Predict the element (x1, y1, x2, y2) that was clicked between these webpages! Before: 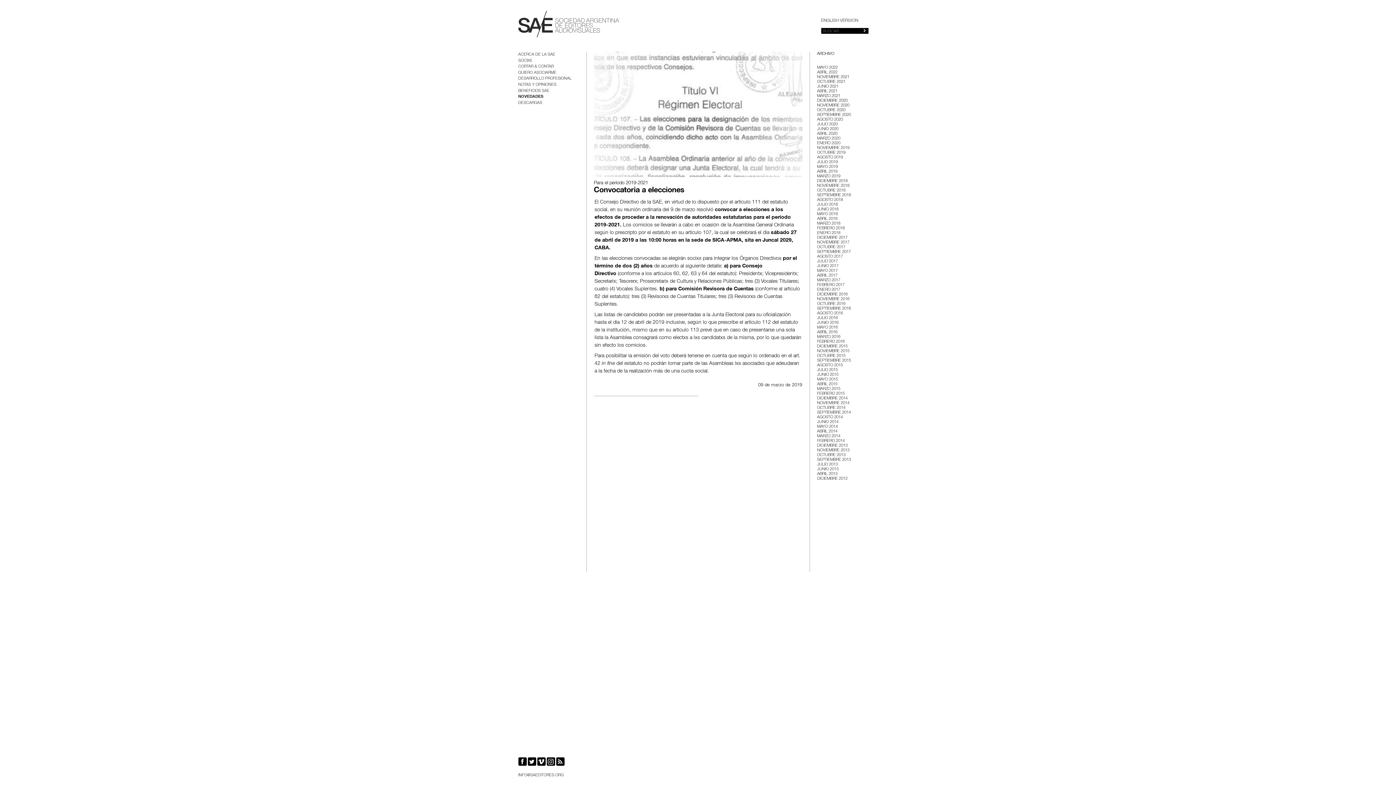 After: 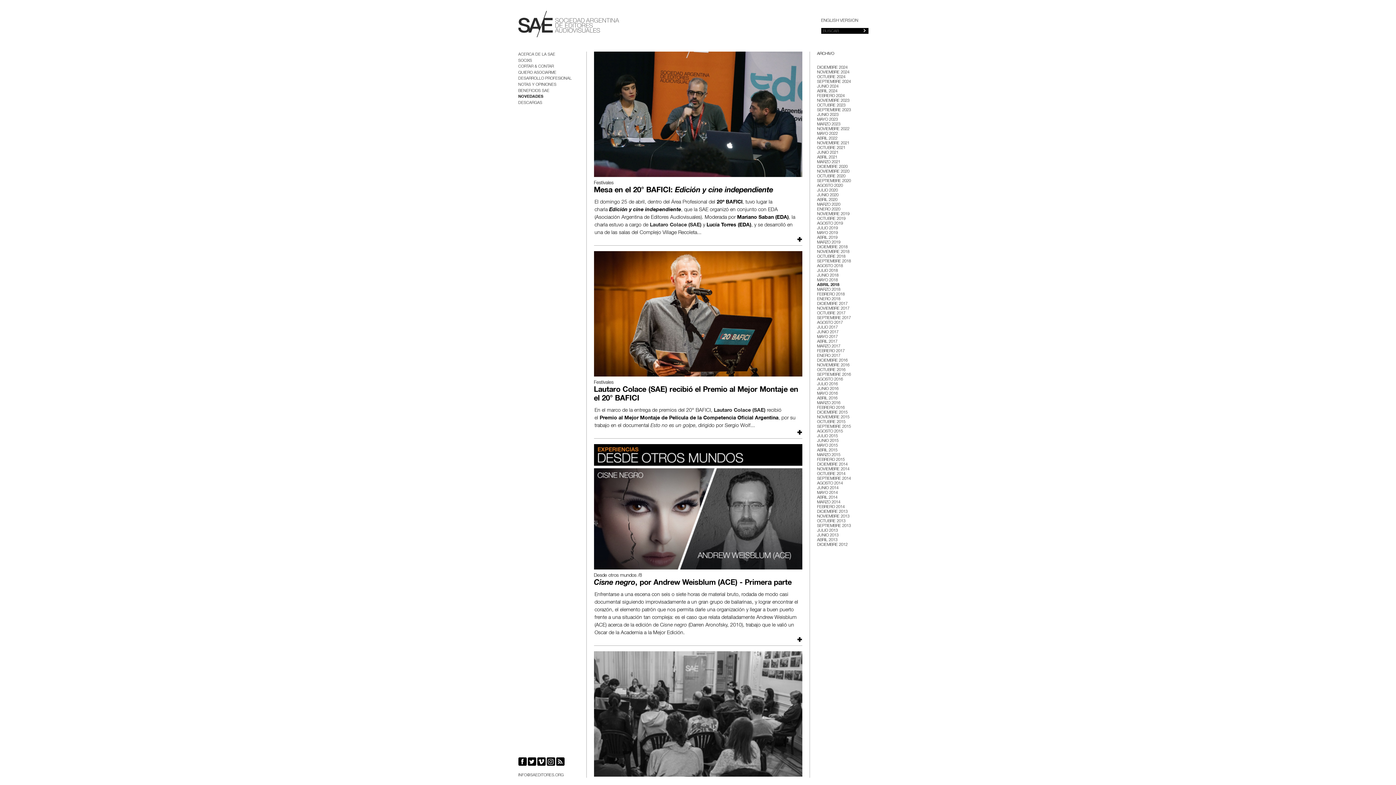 Action: label: ABRIL 2018 bbox: (817, 217, 837, 221)